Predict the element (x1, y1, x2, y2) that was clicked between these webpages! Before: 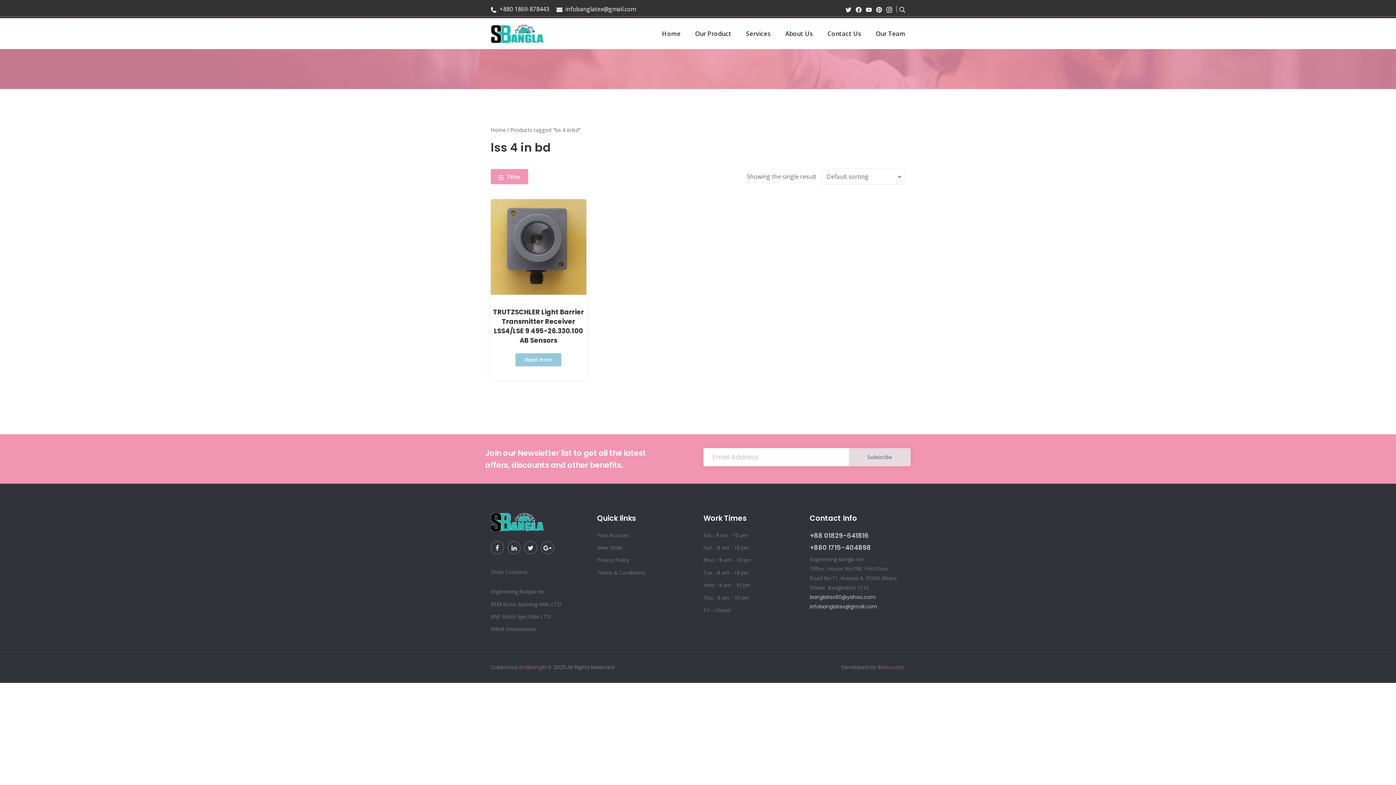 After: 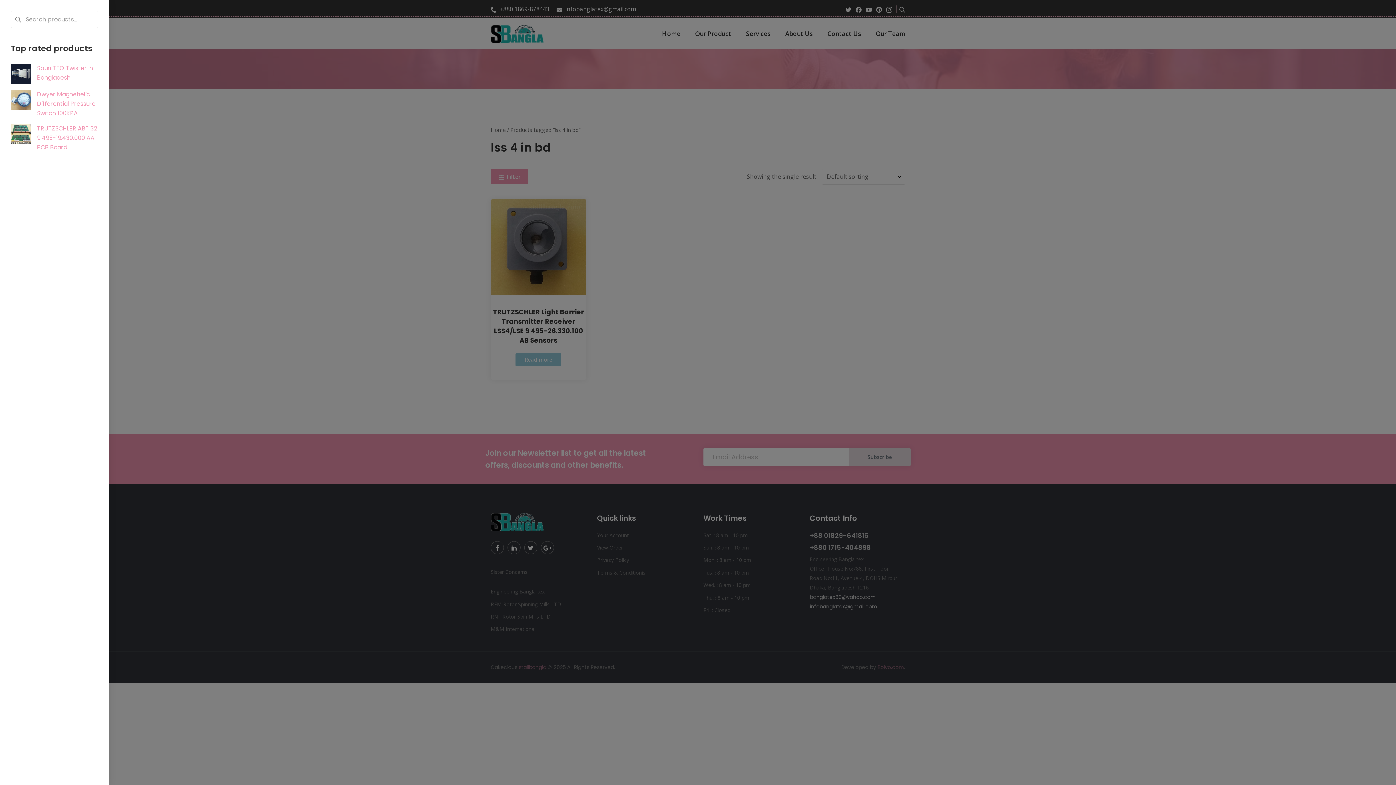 Action: bbox: (490, 169, 528, 184) label:   Filter